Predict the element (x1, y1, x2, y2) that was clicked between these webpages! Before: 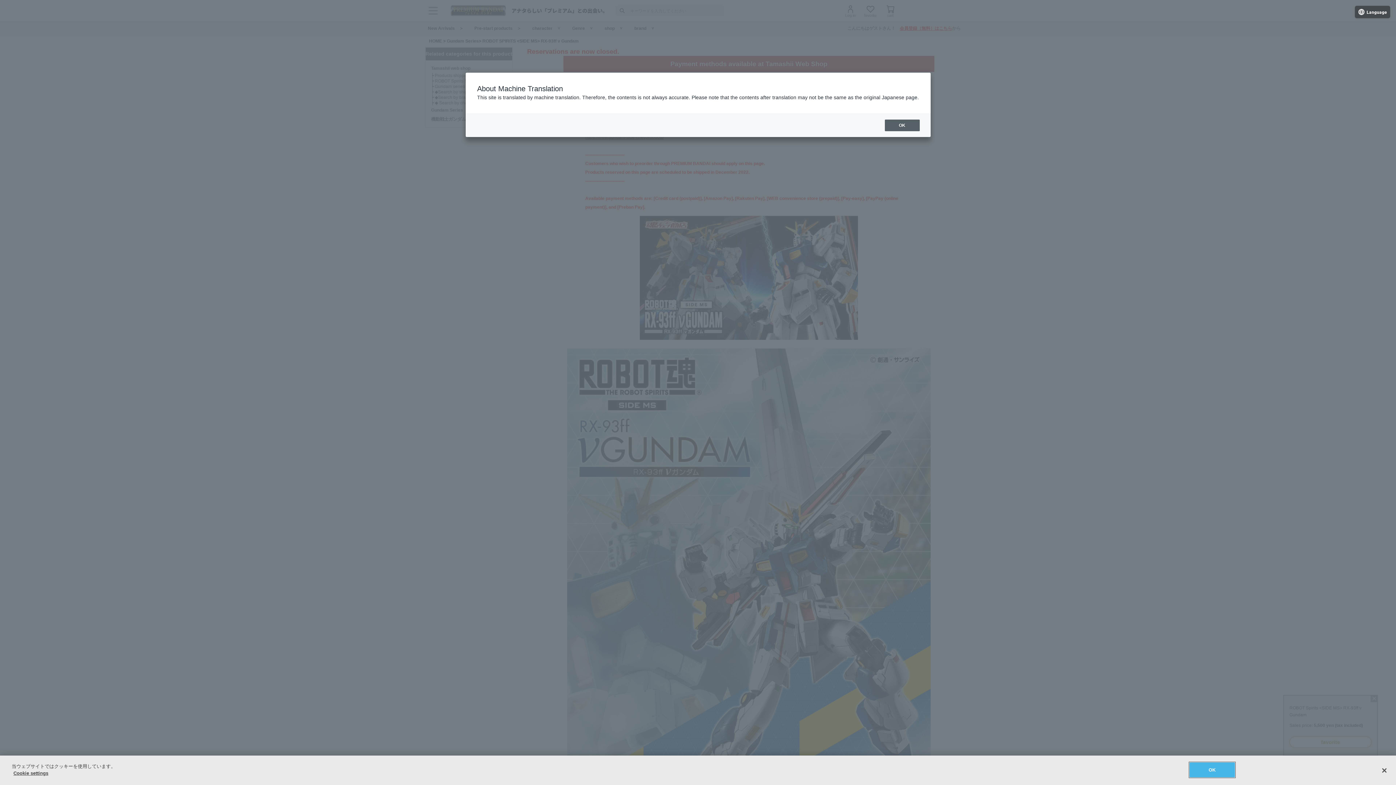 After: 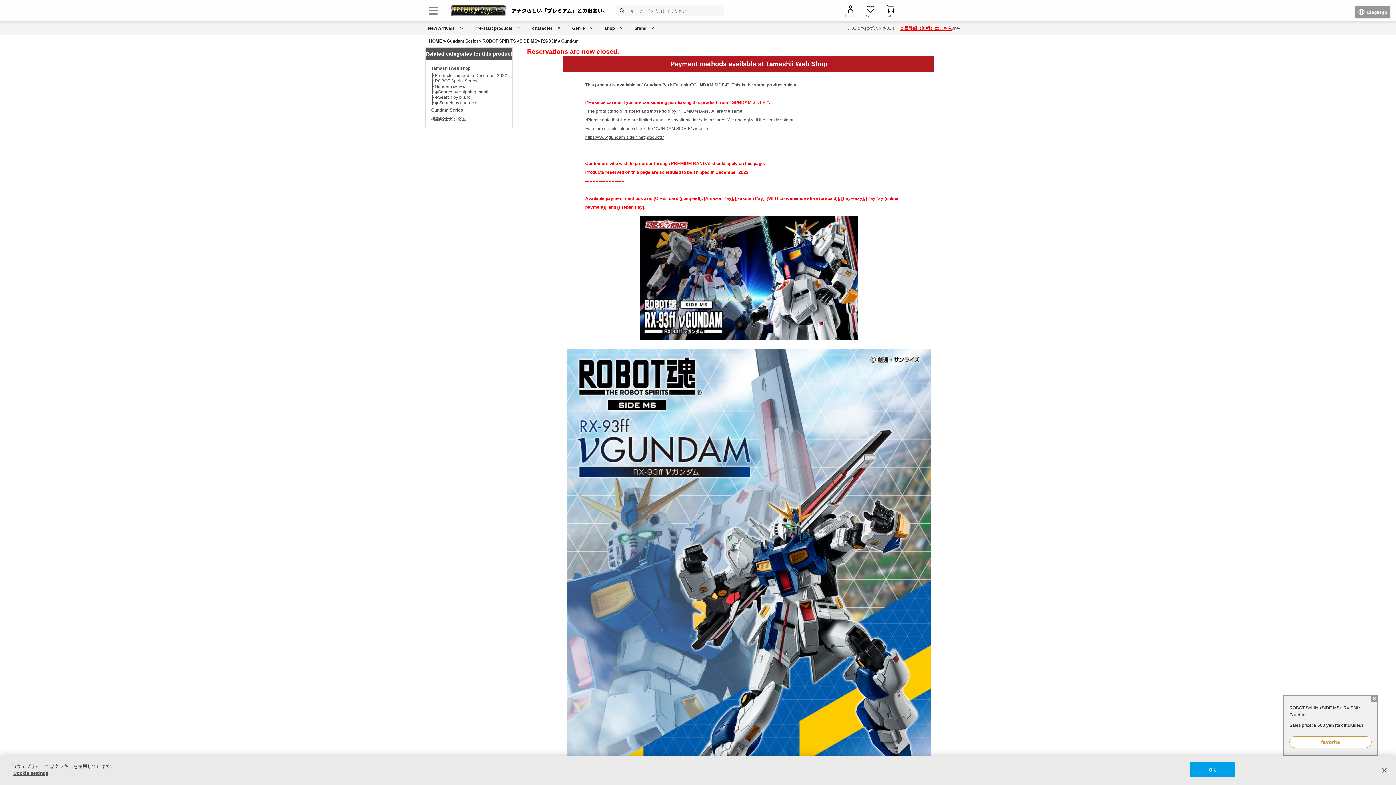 Action: label: OK bbox: (884, 119, 919, 131)